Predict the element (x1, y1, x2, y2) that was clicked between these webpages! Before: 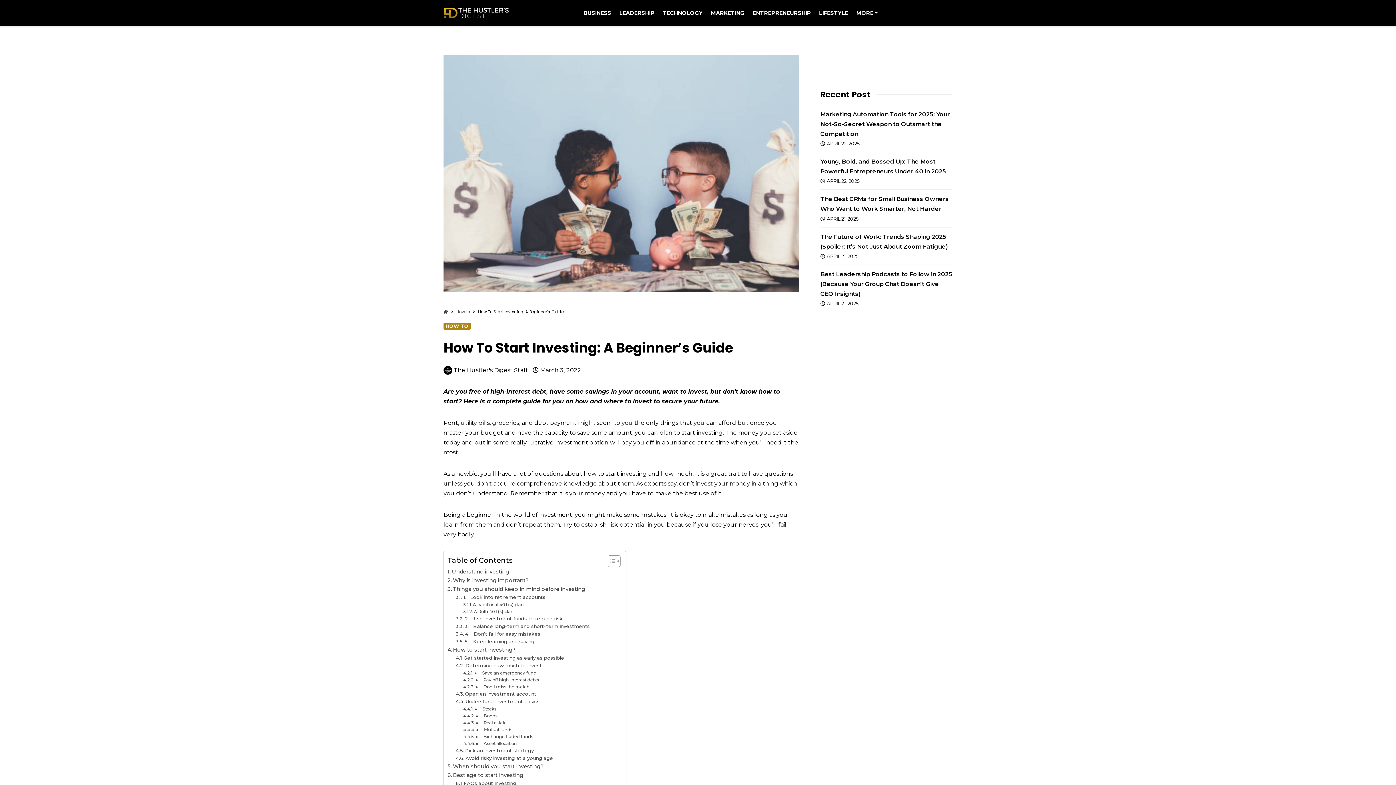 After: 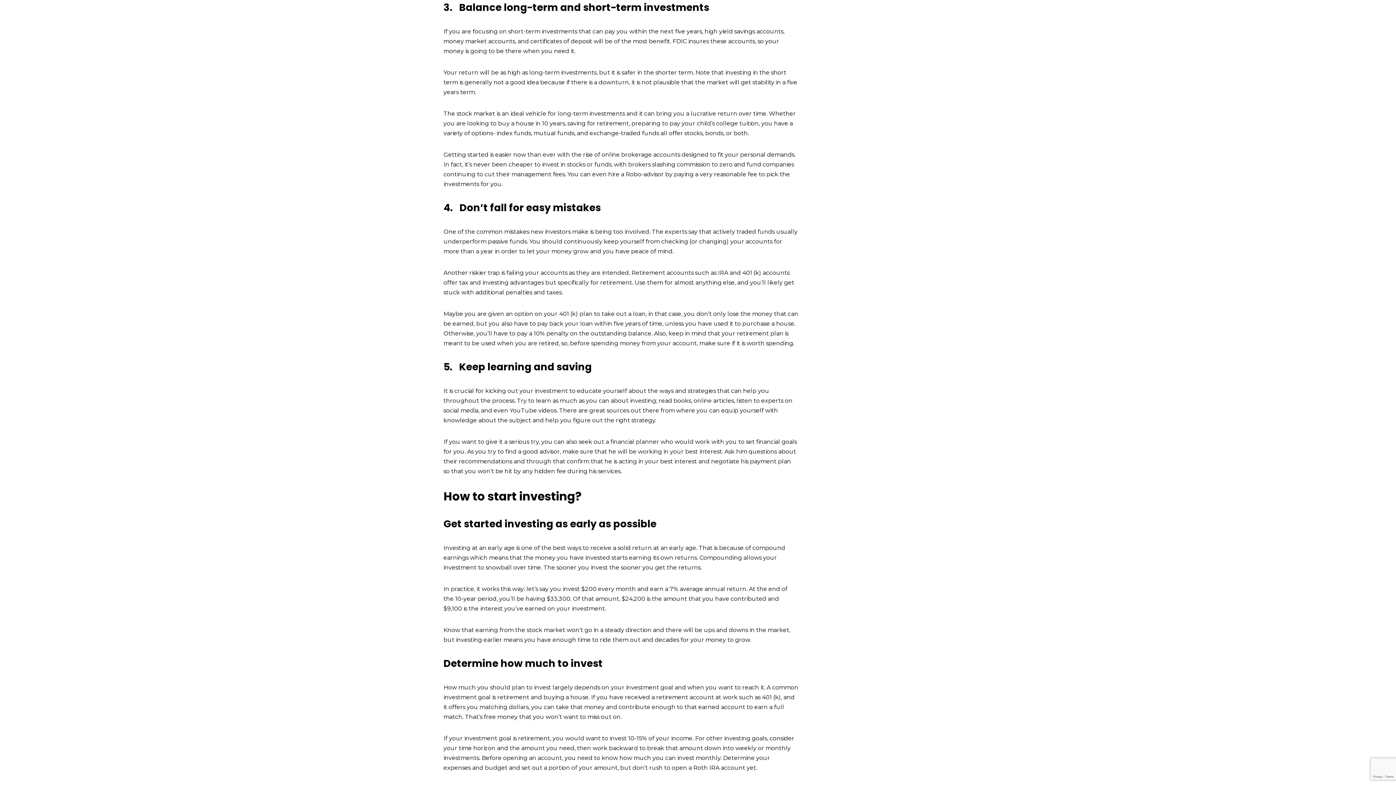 Action: label: 3.   Balance long-term and short-term investments bbox: (455, 622, 589, 630)